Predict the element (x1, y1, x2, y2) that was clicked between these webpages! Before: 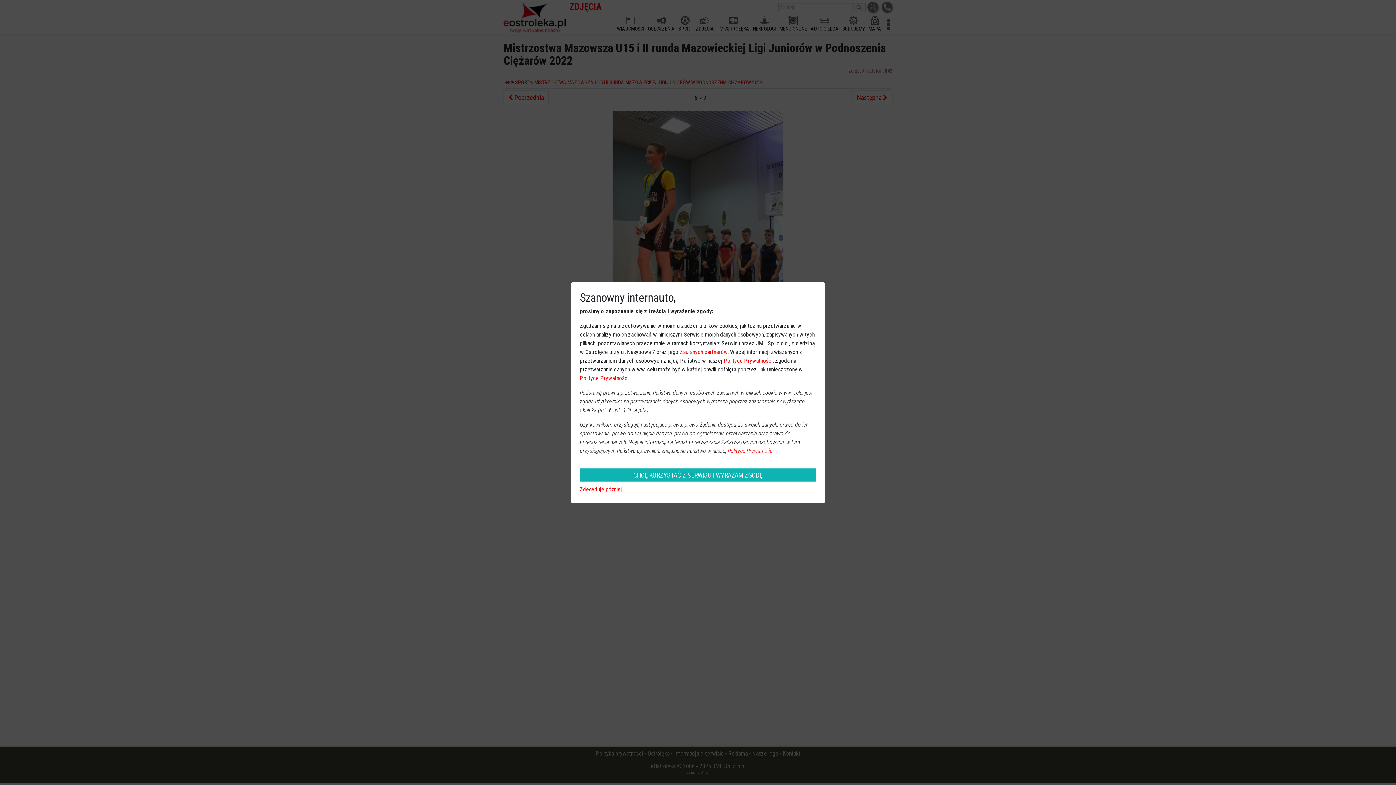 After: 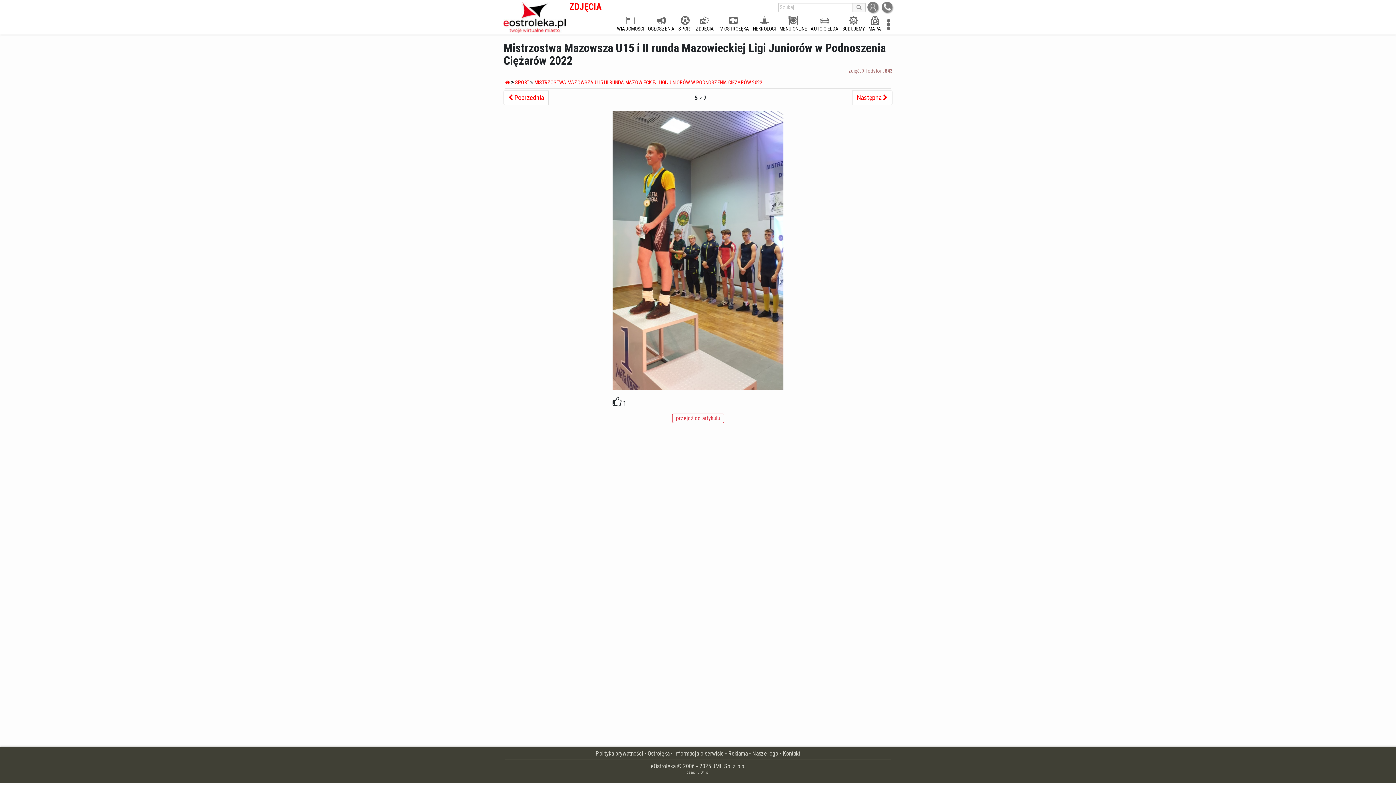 Action: bbox: (580, 486, 622, 492) label: Zdecyduję później